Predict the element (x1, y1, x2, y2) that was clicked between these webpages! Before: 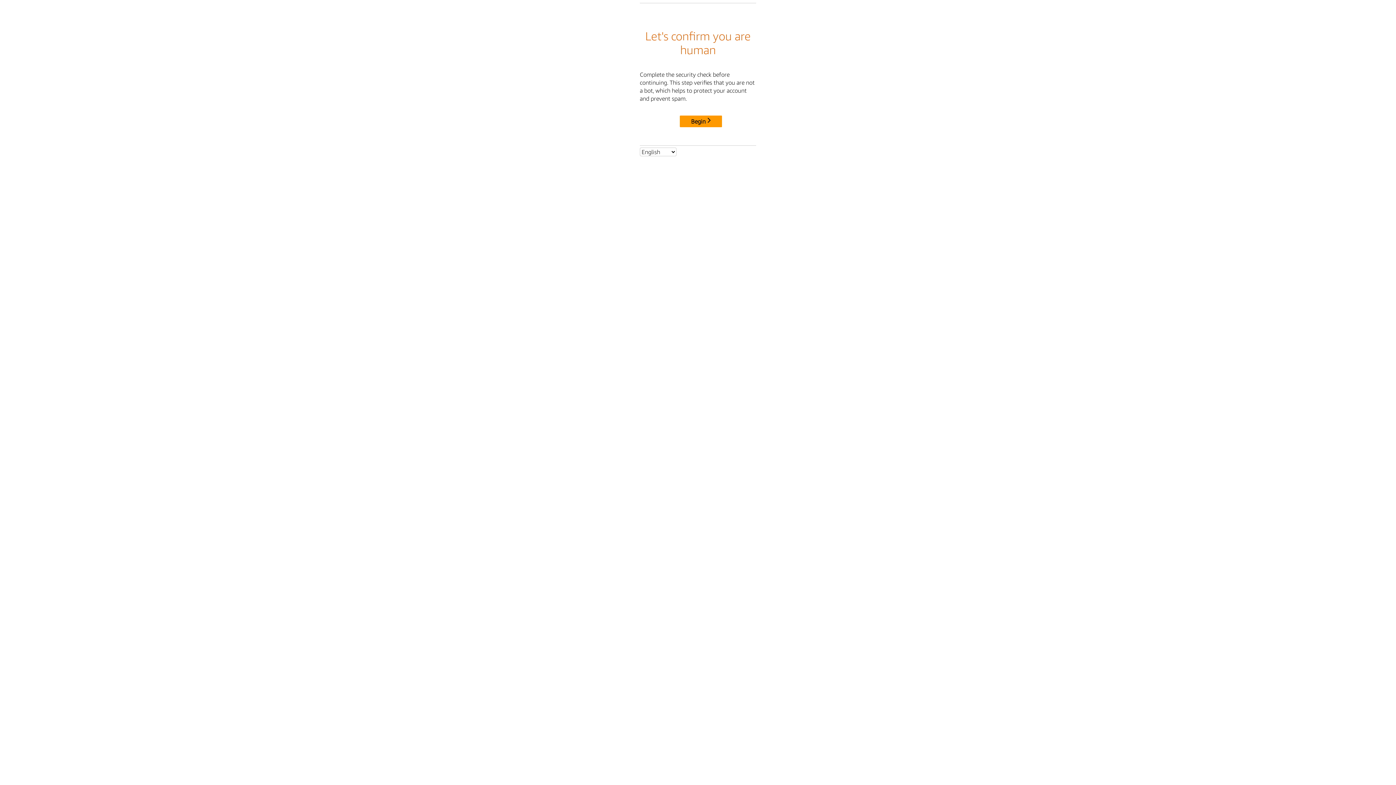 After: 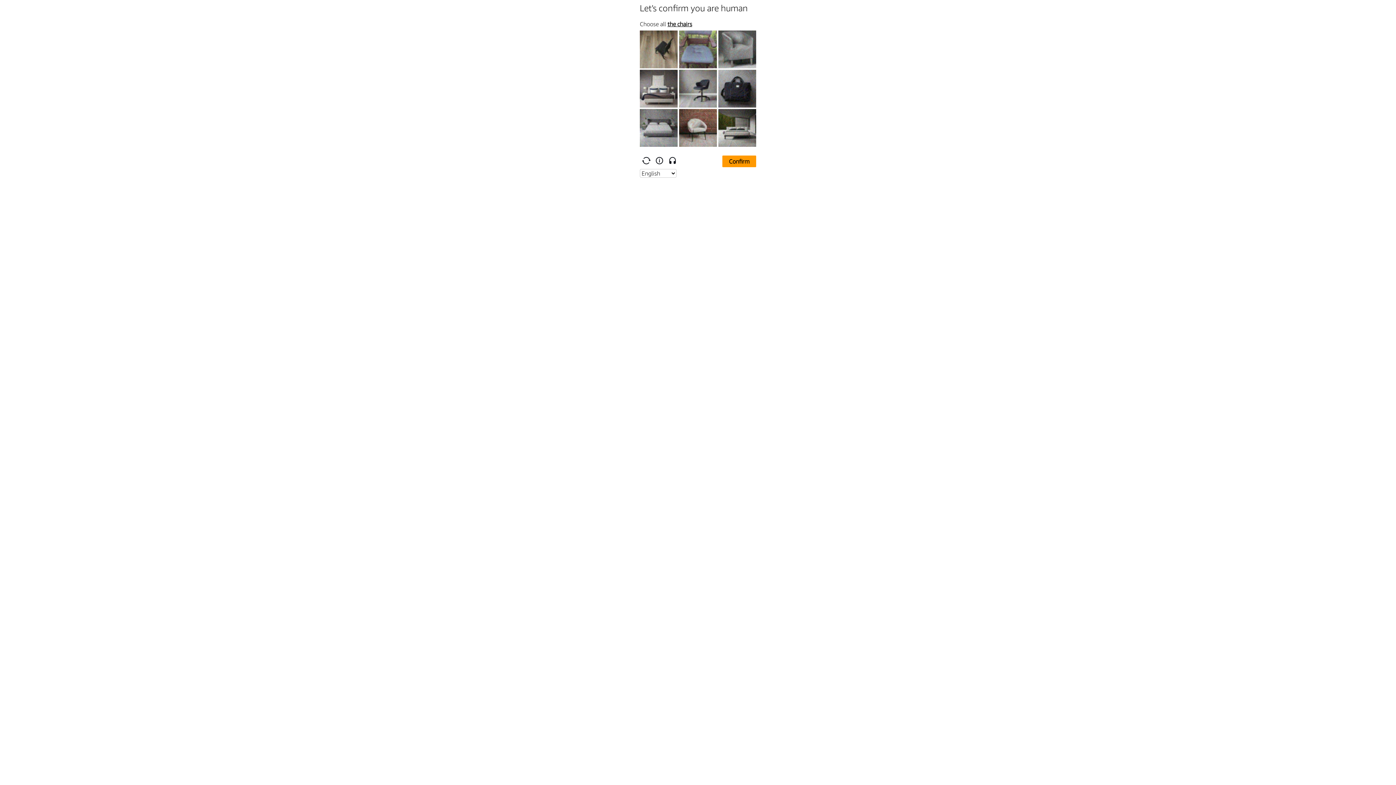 Action: label: Begin bbox: (680, 115, 722, 127)